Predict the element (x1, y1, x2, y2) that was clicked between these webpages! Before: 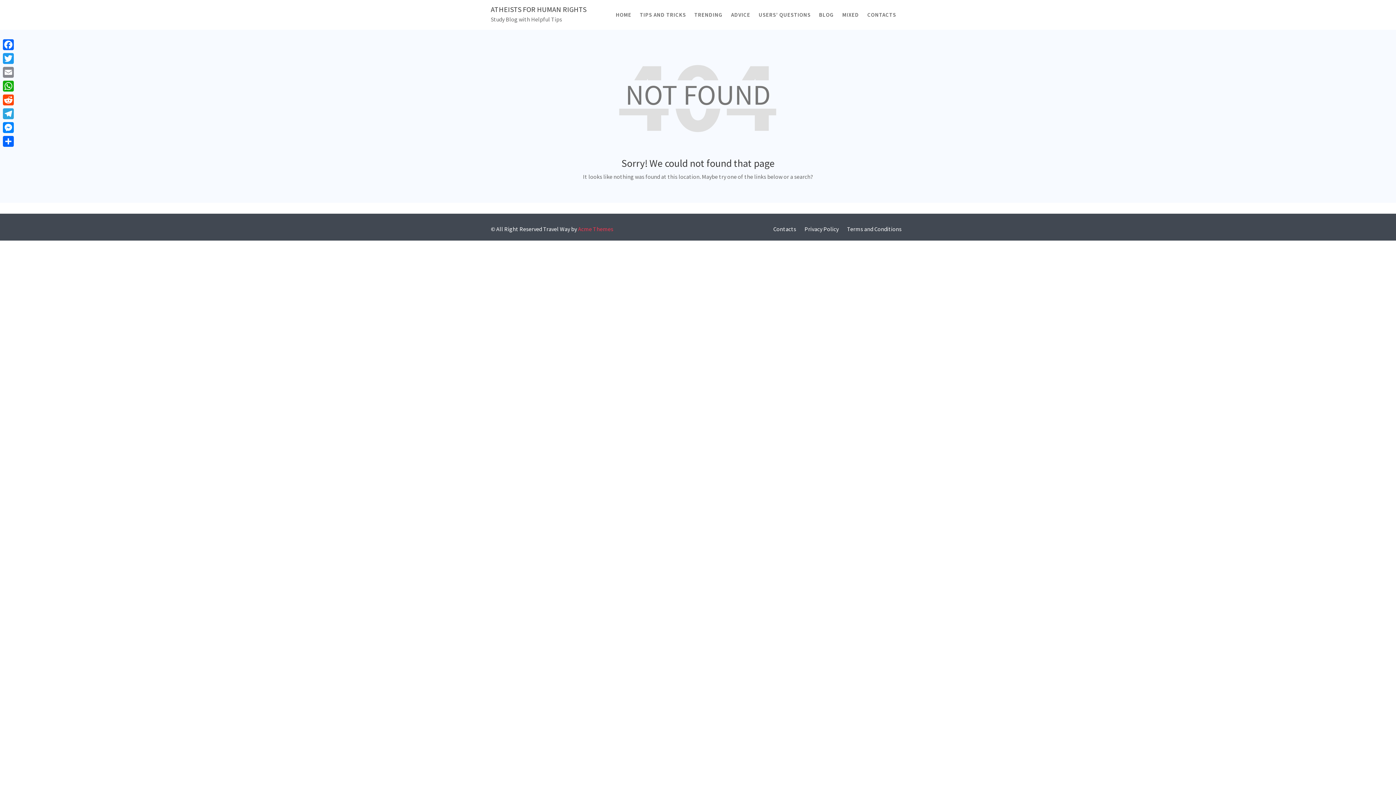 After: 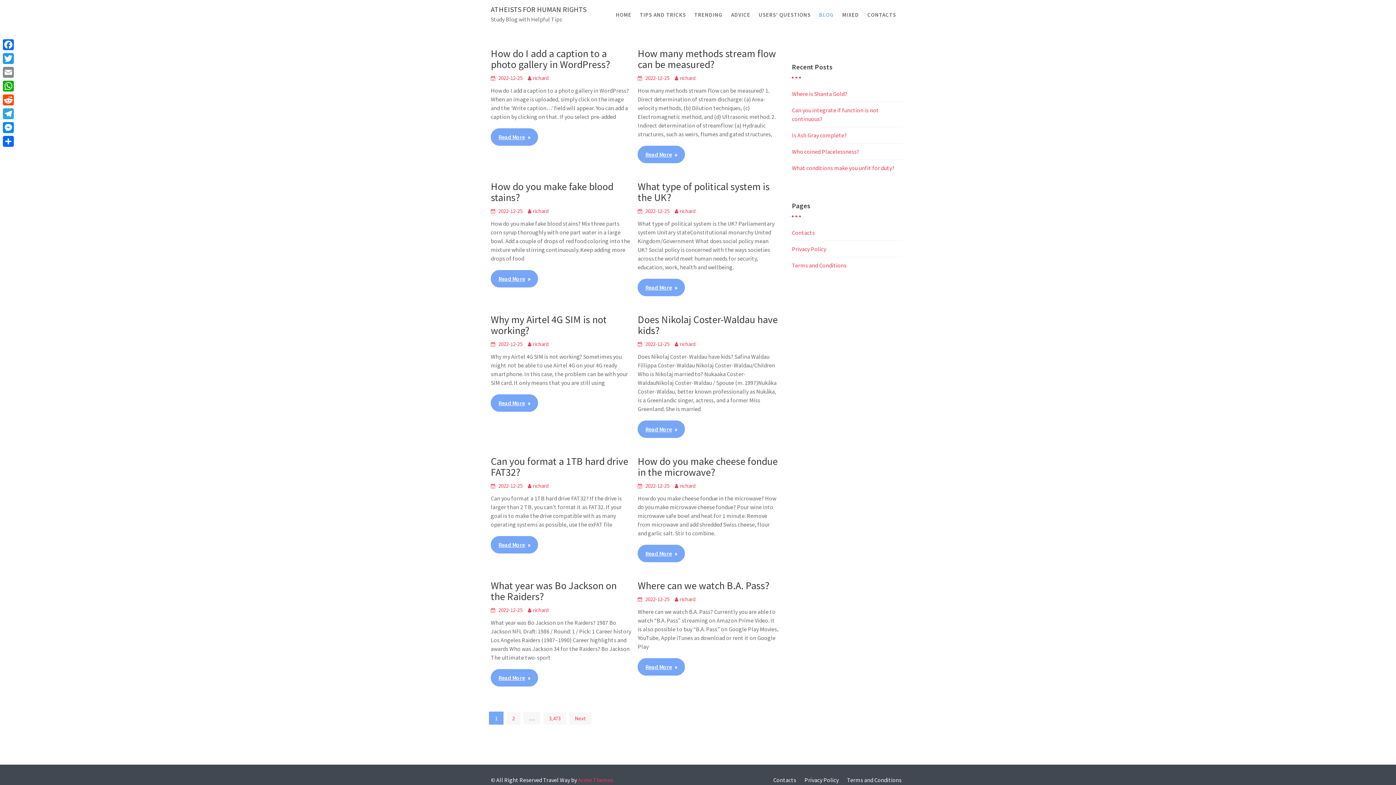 Action: bbox: (815, 0, 837, 29) label: BLOG